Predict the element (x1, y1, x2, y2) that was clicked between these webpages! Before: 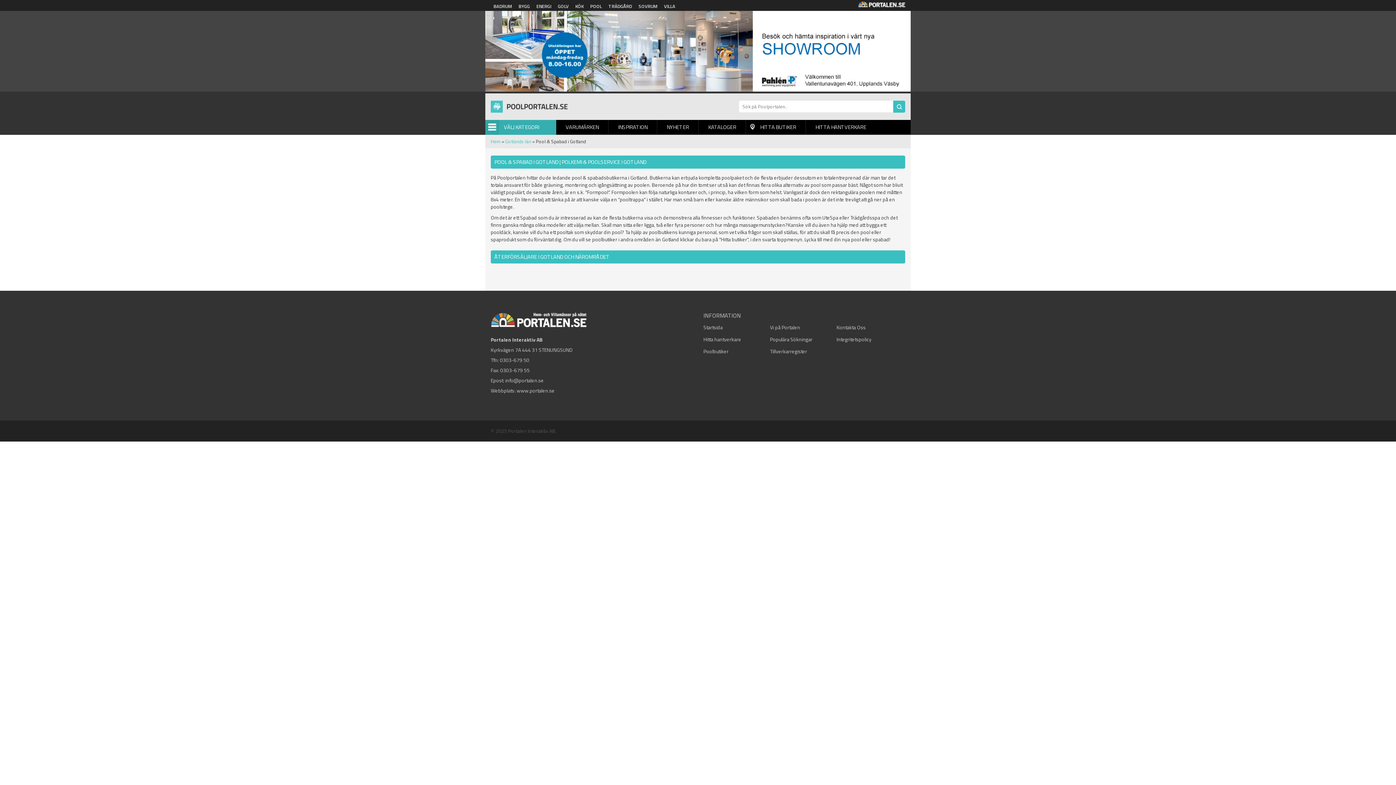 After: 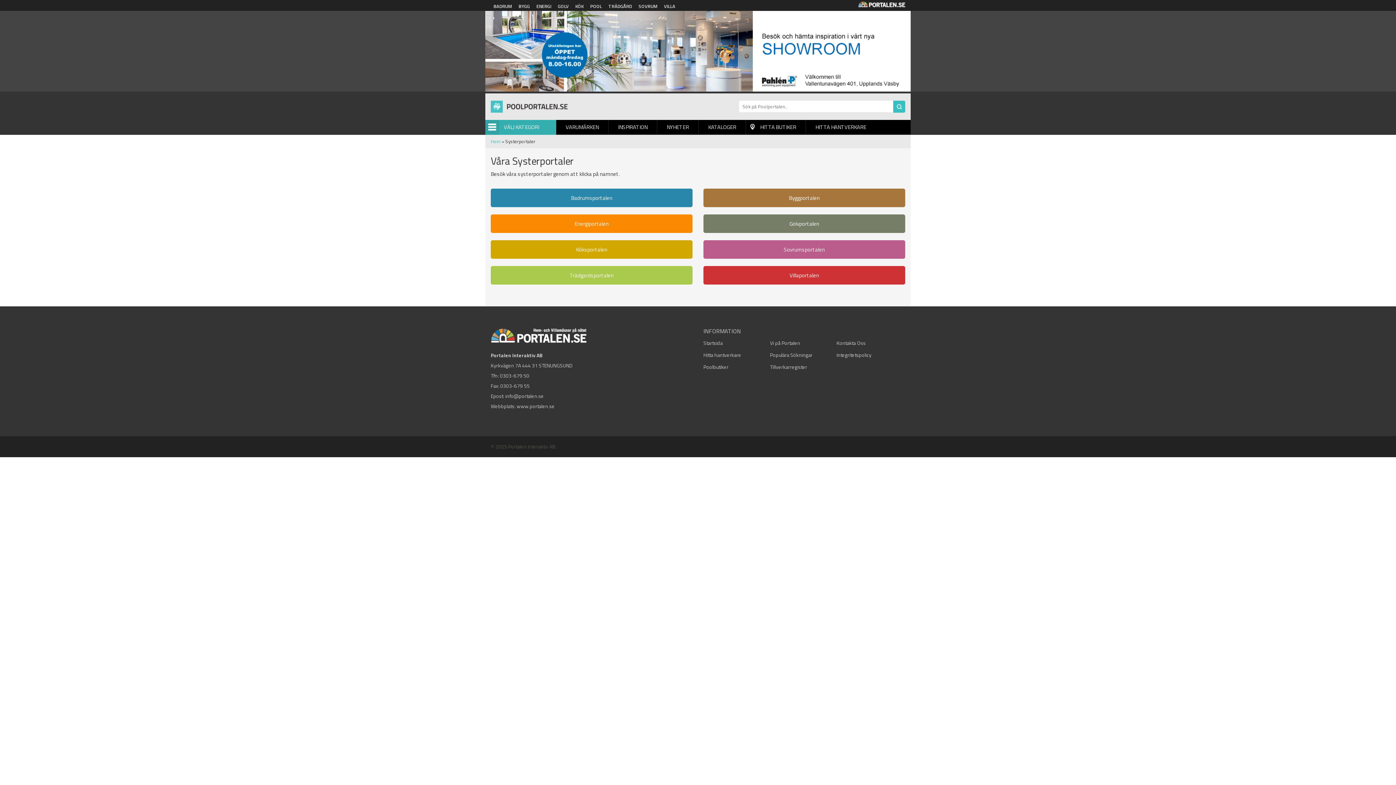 Action: bbox: (605, 0, 634, 10) label: TRÄDGÅRD